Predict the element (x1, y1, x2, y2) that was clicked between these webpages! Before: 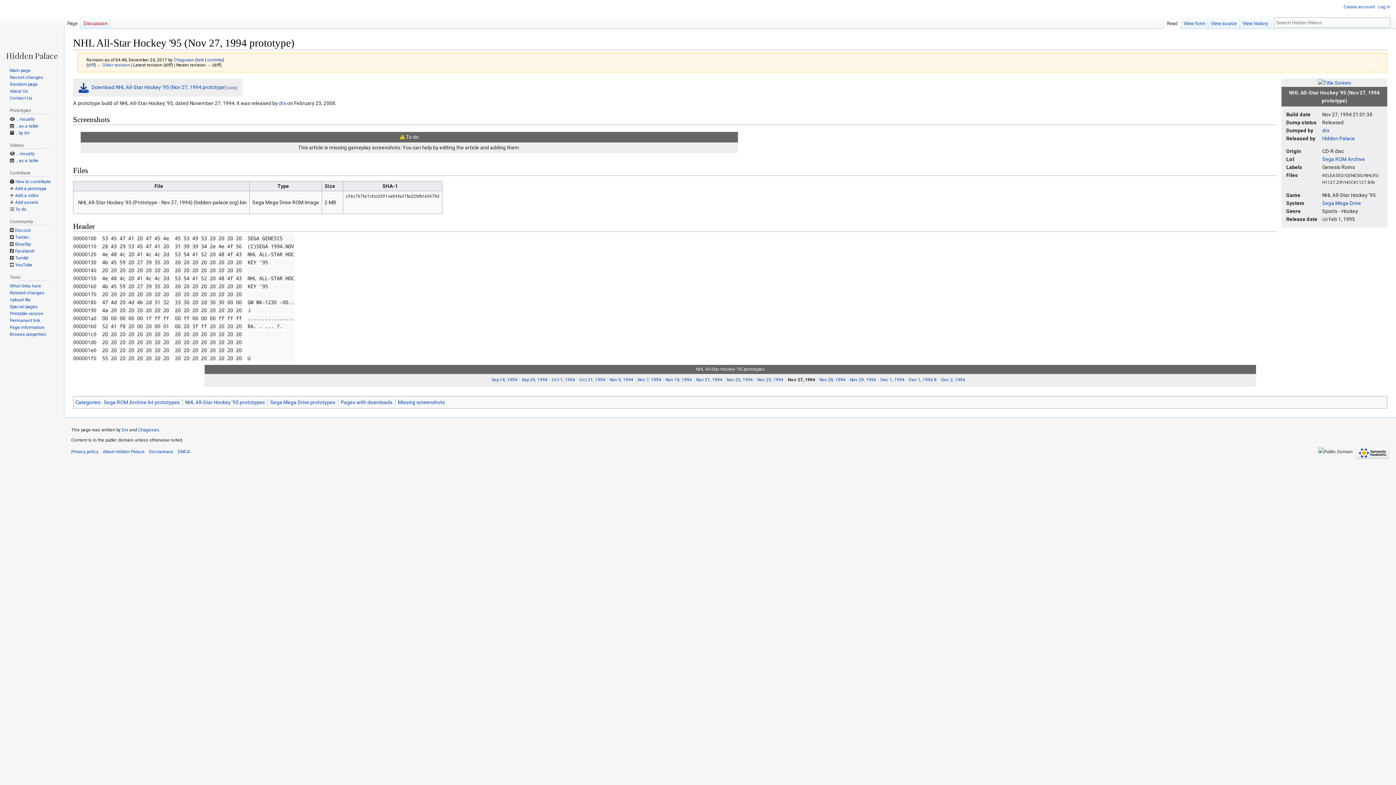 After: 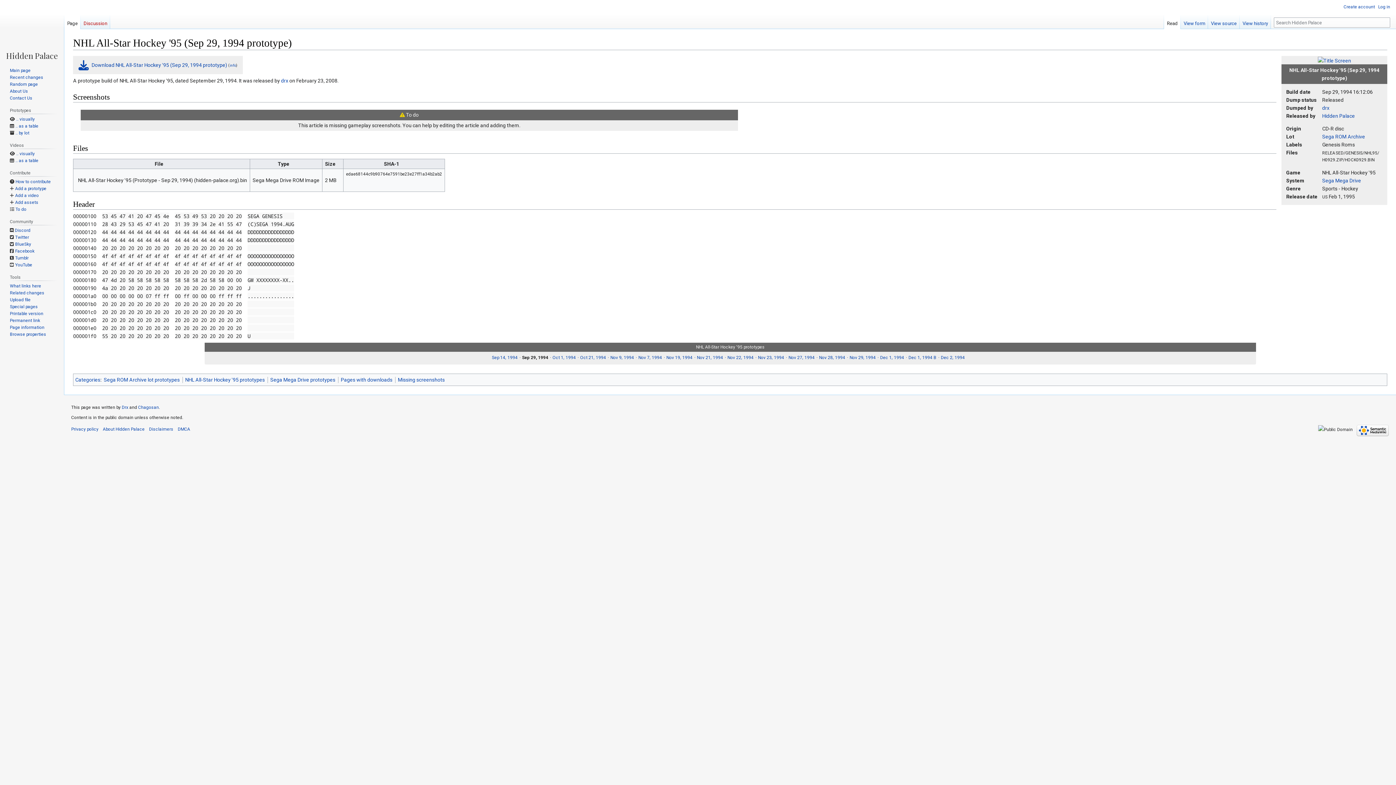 Action: bbox: (521, 377, 547, 382) label: Sep 29, 1994